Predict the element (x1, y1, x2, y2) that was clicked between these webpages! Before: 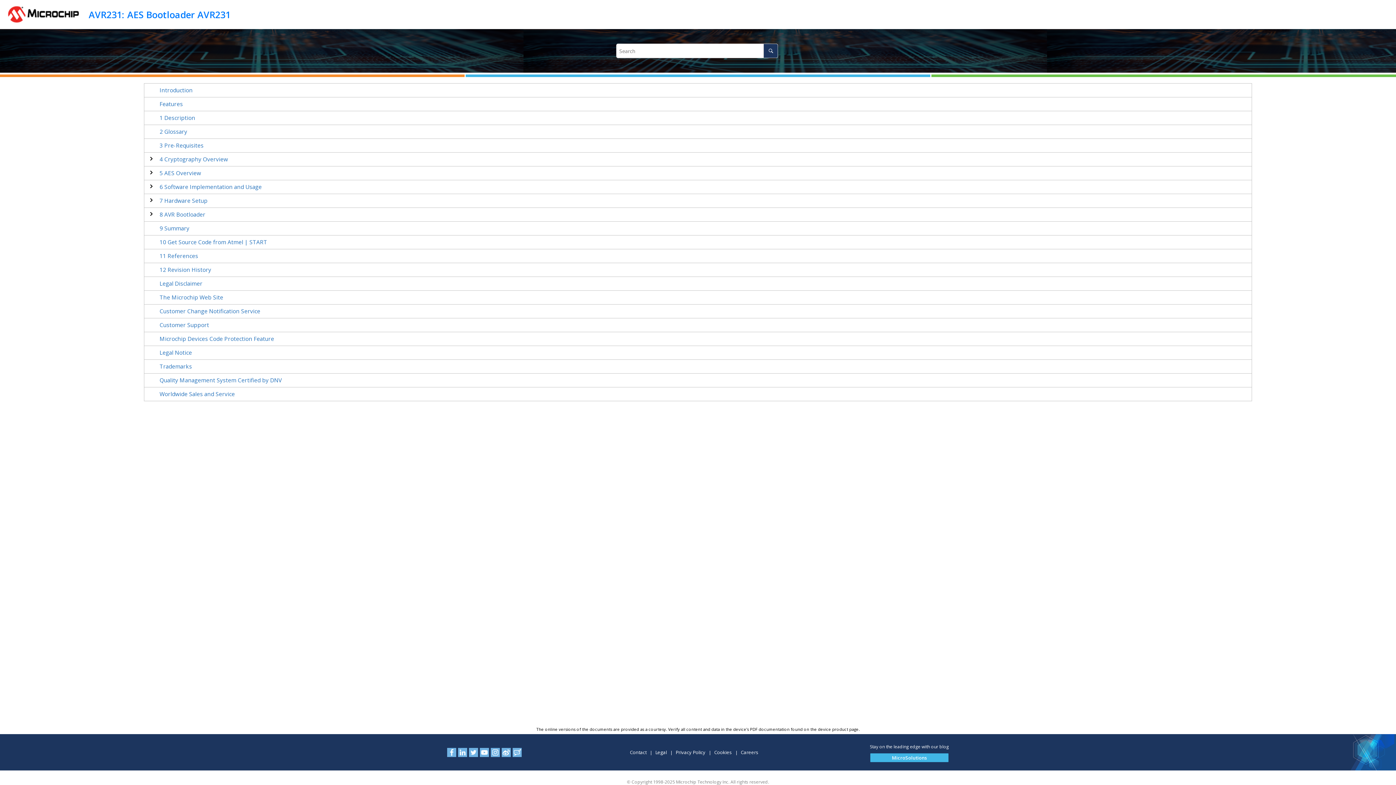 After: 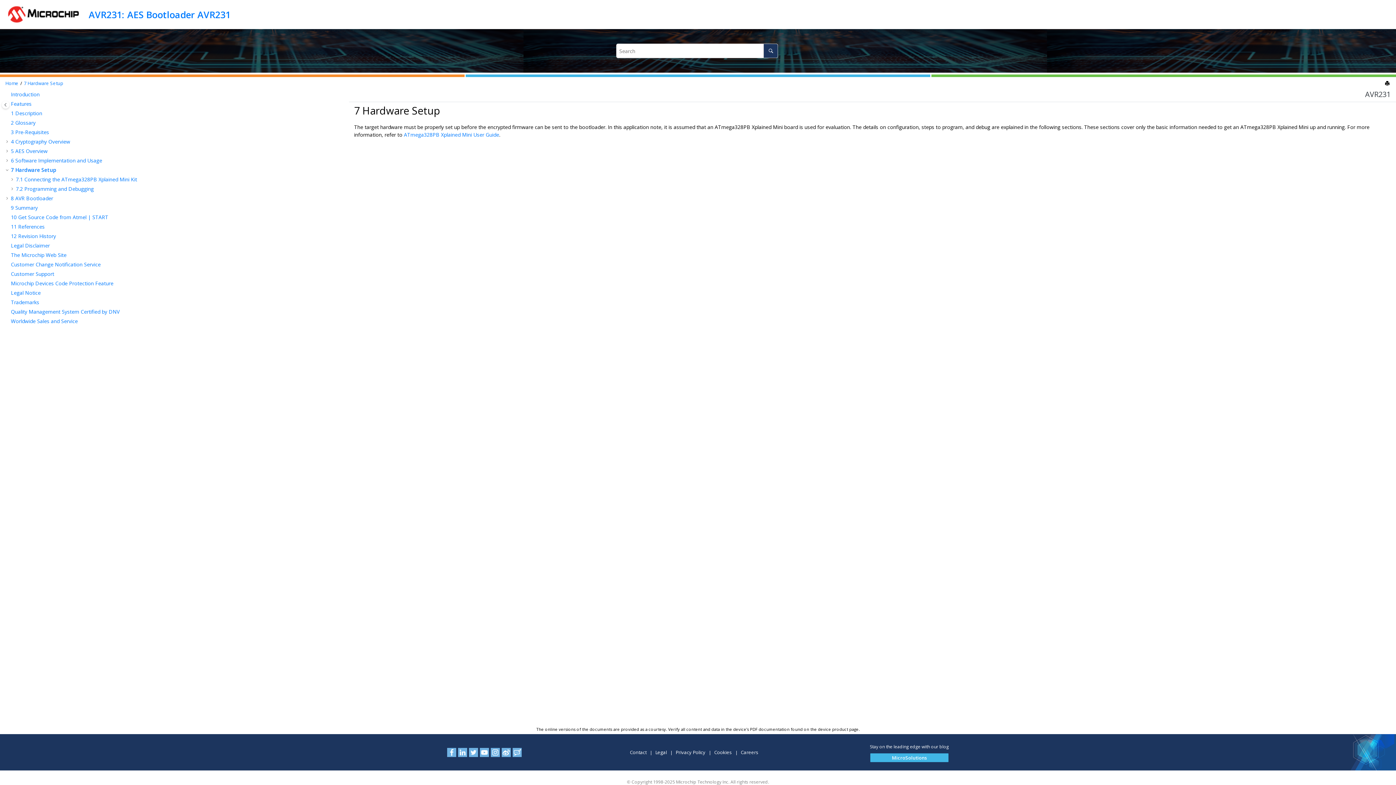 Action: bbox: (159, 196, 207, 204) label: 7 Hardware Setup